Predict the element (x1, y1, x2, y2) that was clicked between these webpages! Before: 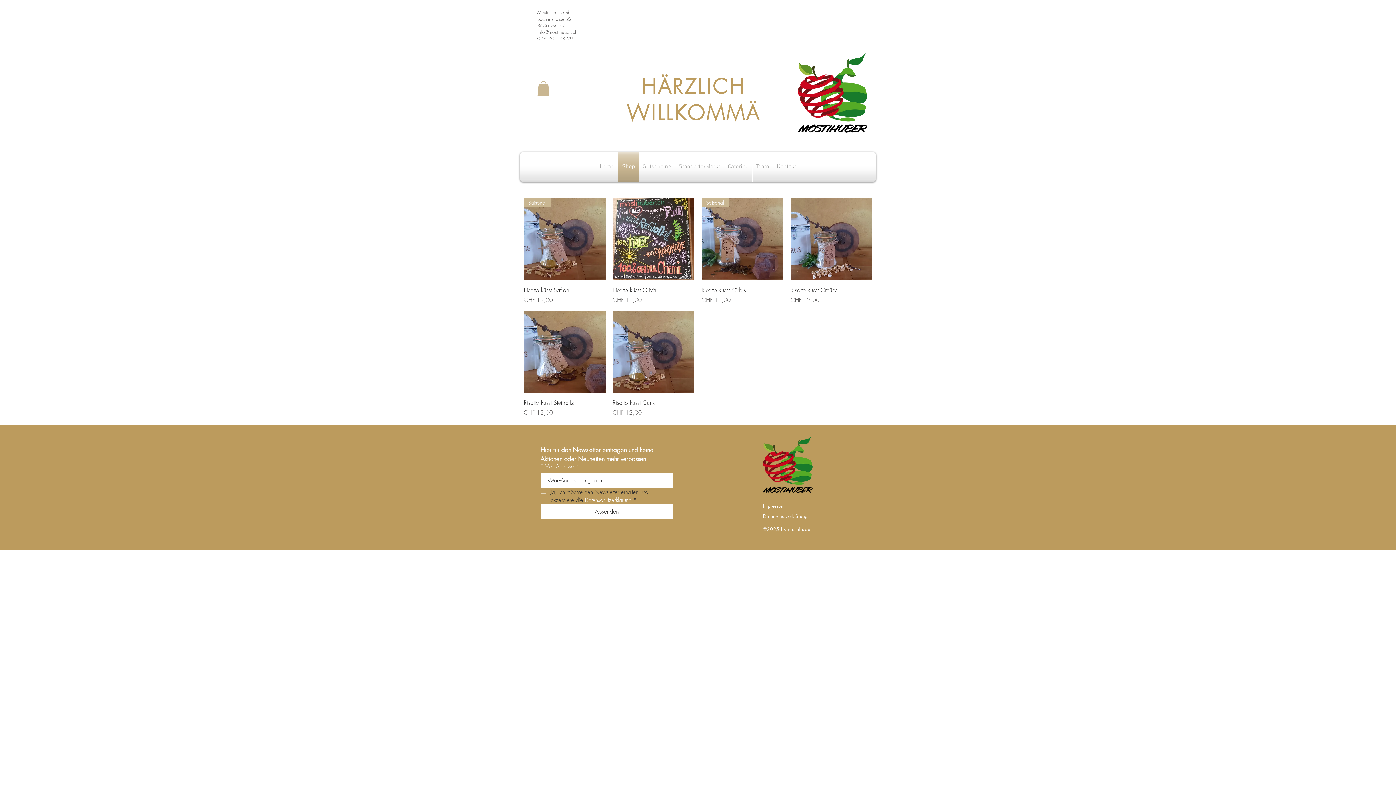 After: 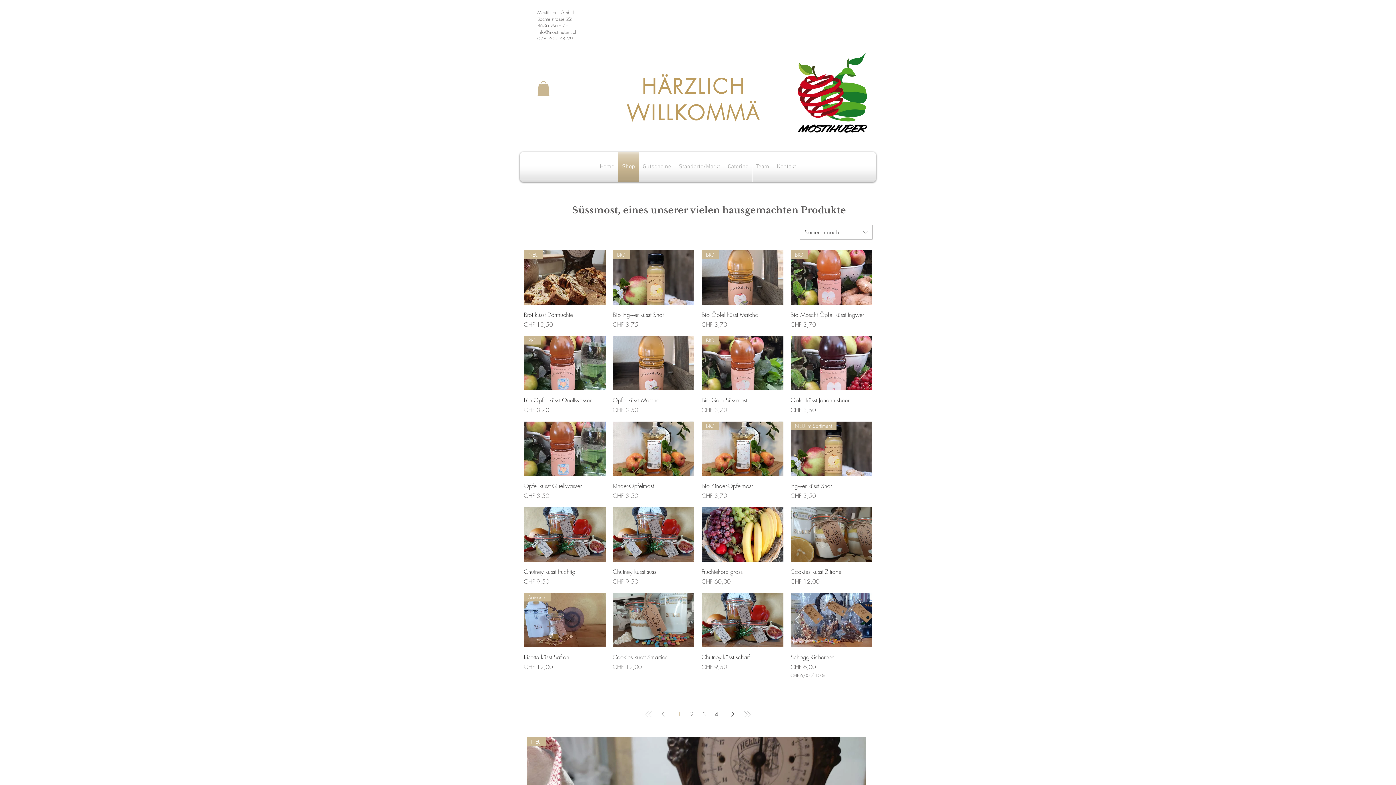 Action: label: Shop bbox: (618, 152, 638, 182)